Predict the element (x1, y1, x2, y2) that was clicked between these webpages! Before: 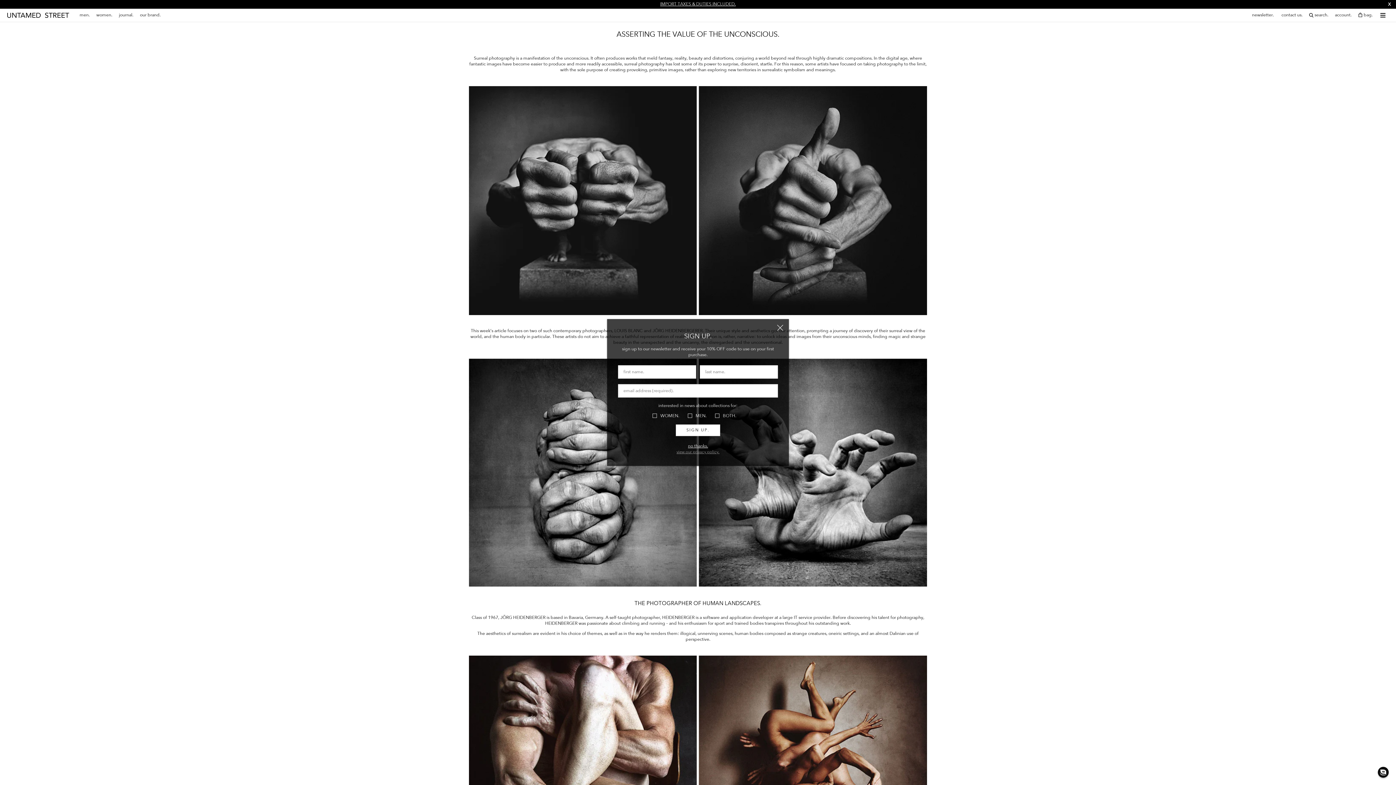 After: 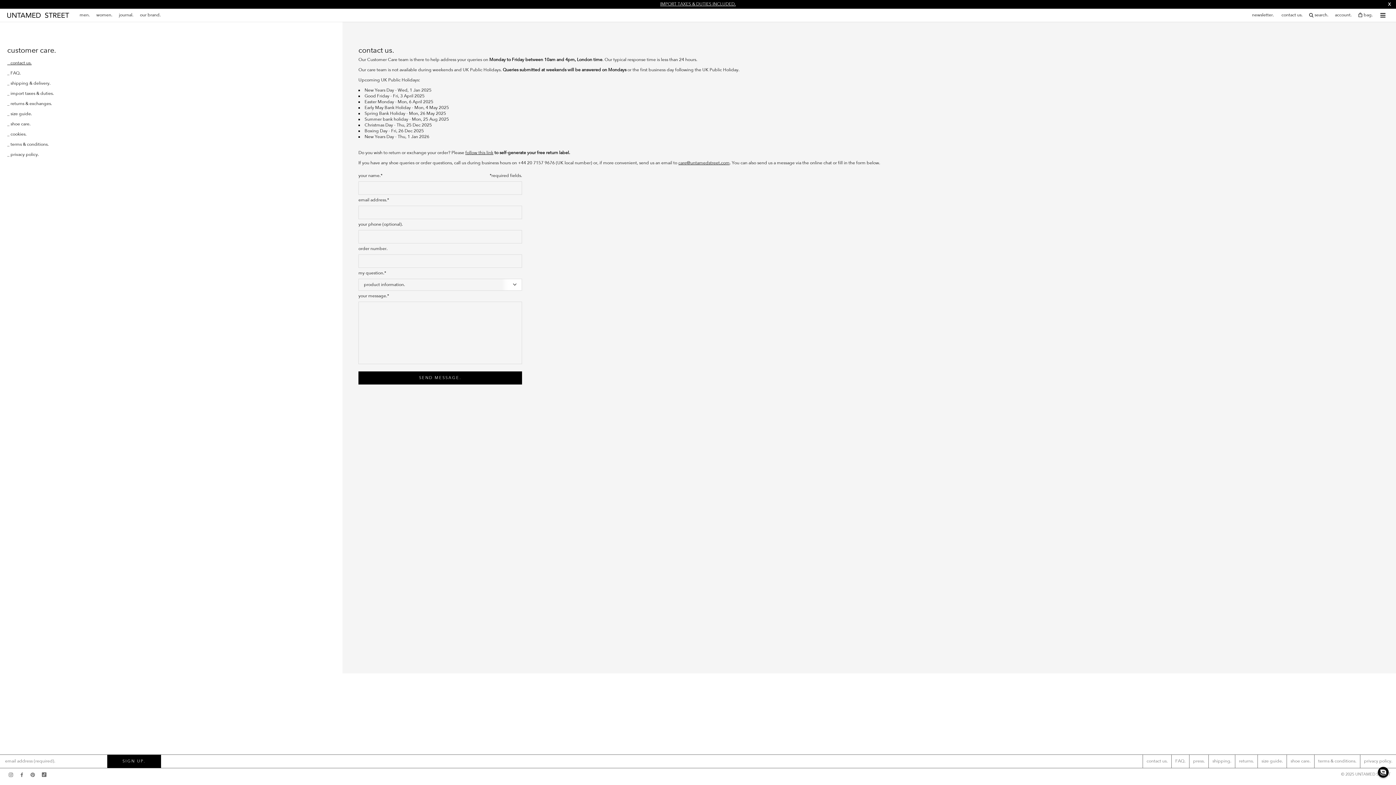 Action: label: contact us. bbox: (1281, 12, 1302, 17)